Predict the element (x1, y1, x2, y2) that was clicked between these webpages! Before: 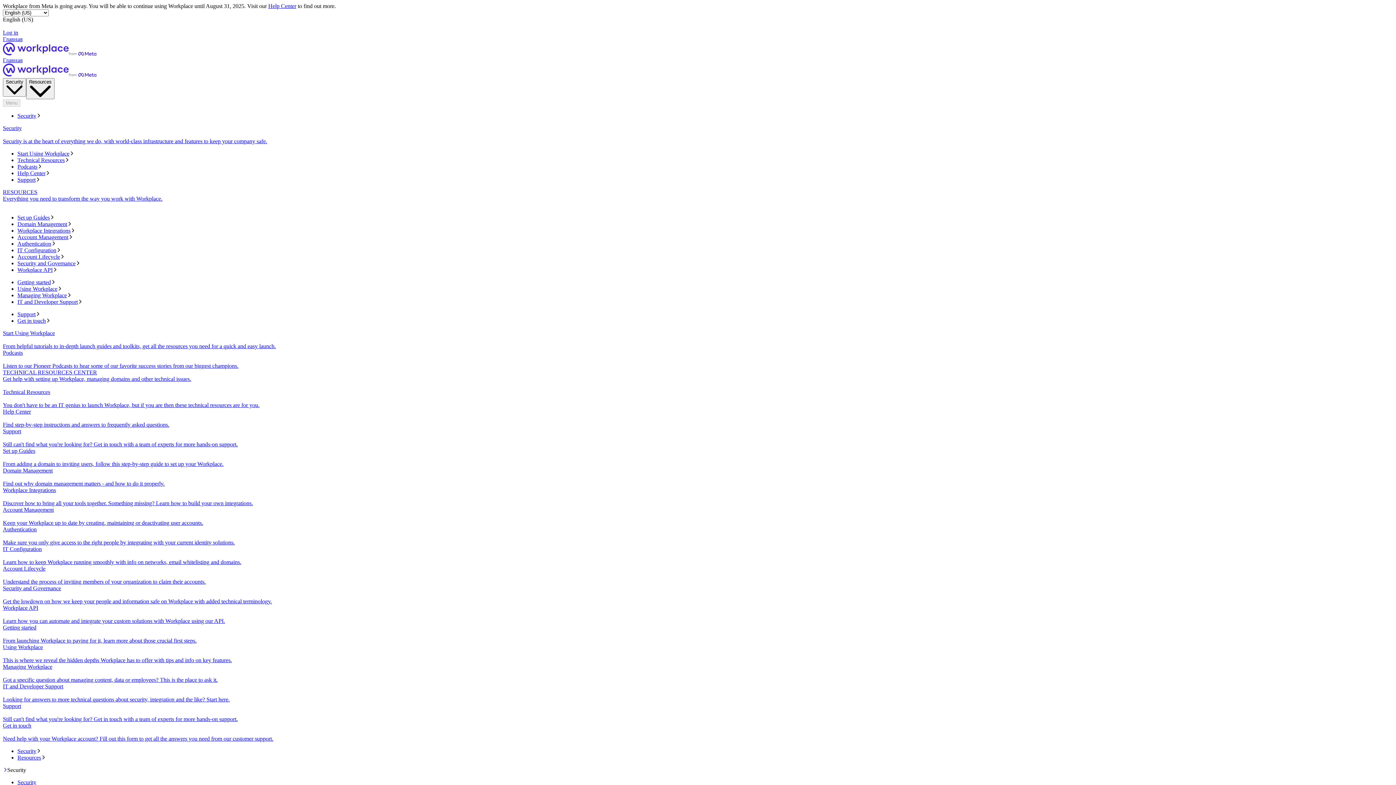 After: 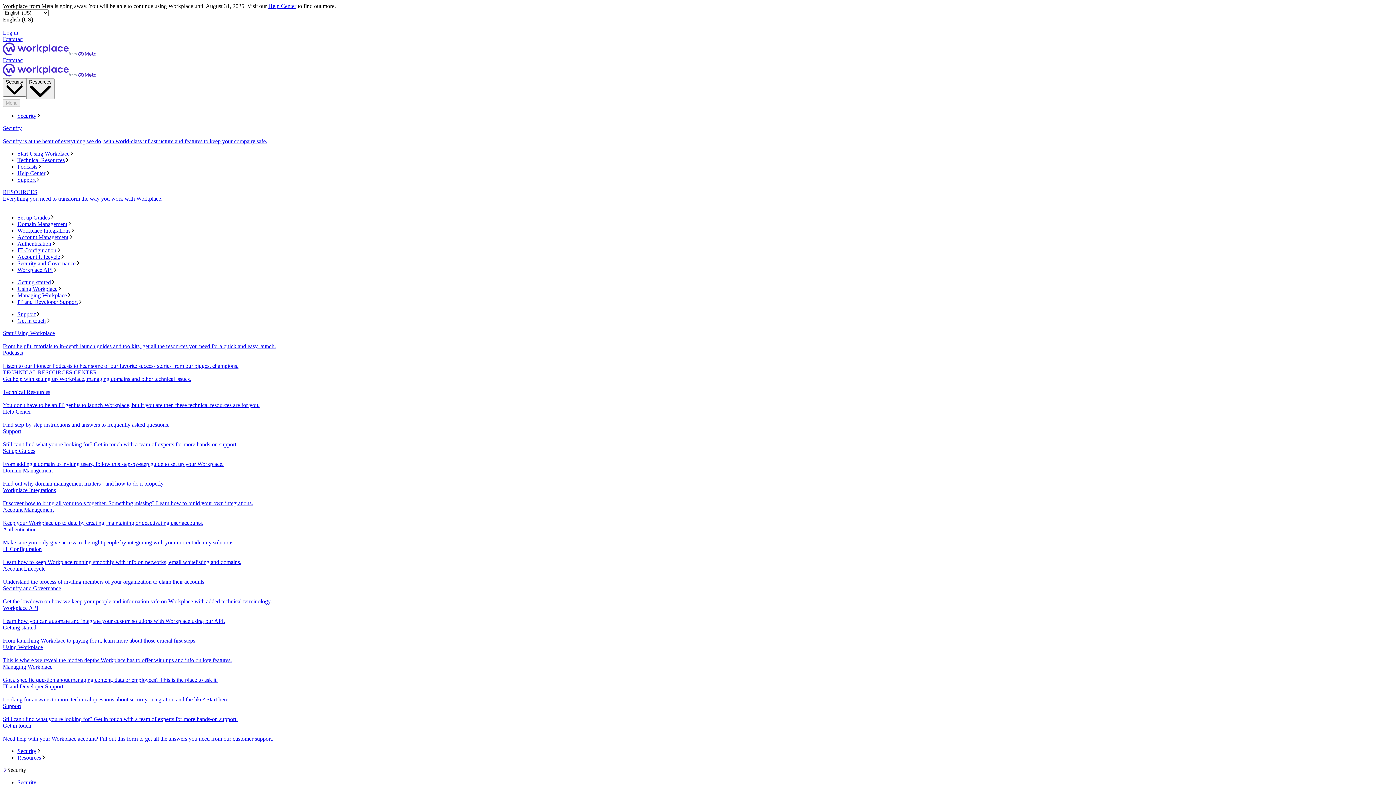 Action: bbox: (17, 755, 1393, 761) label: Resources